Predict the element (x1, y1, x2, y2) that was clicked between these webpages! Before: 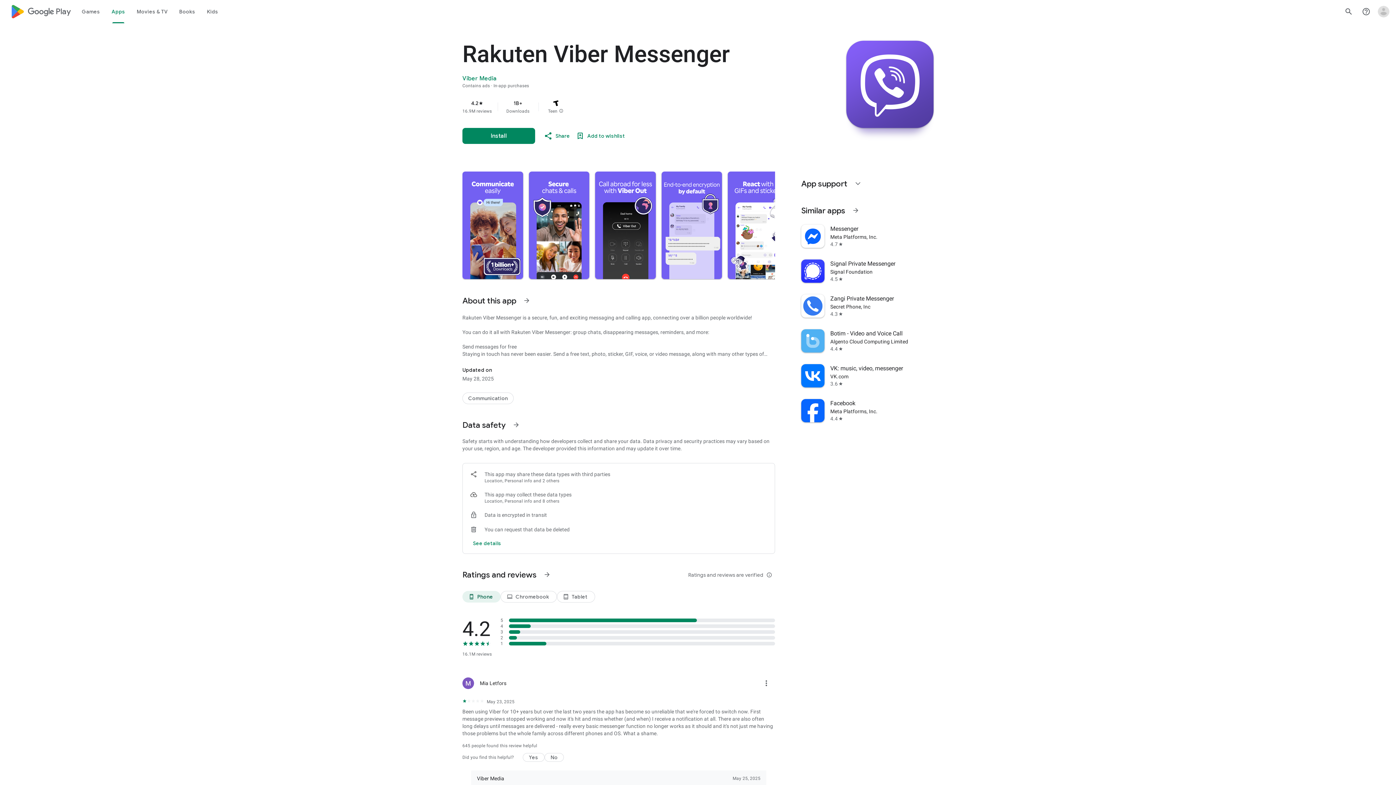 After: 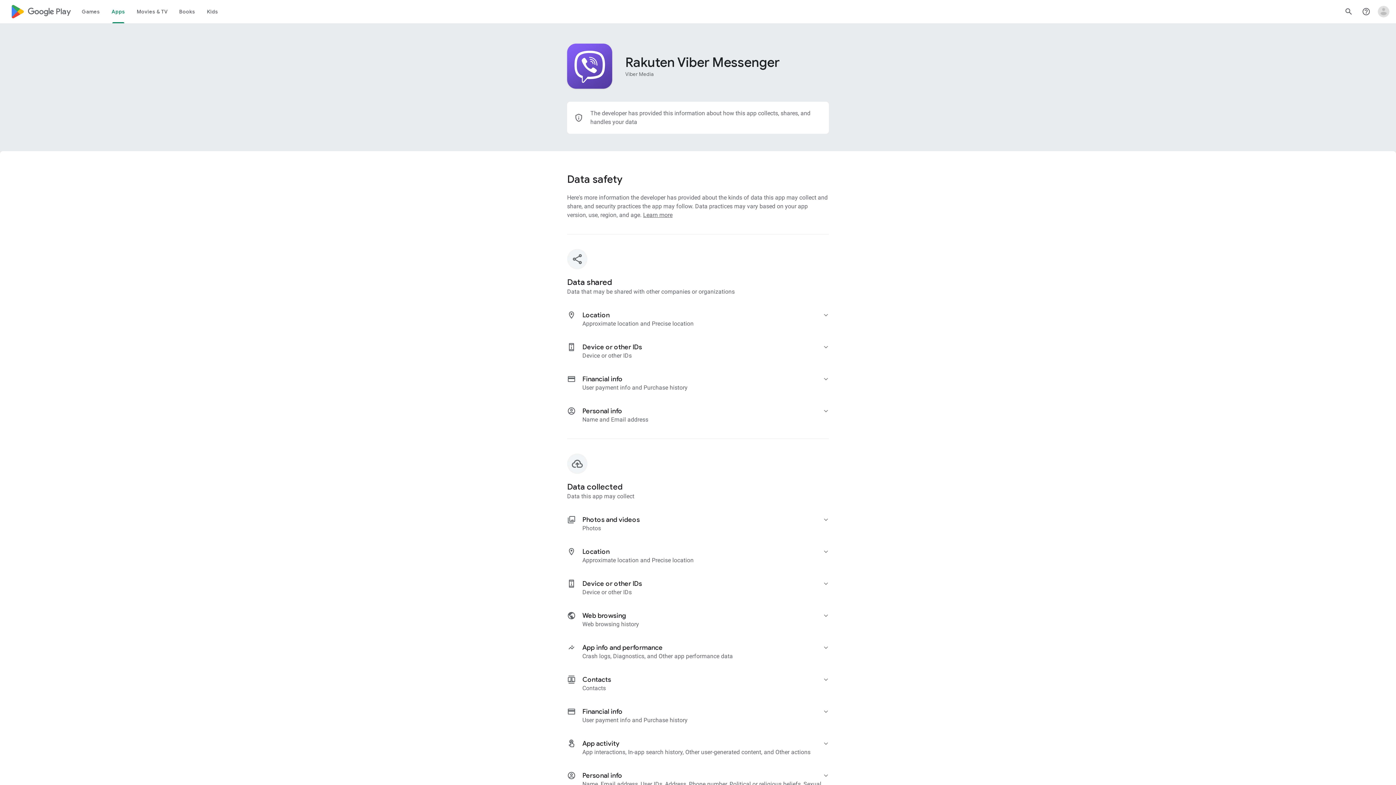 Action: bbox: (470, 534, 504, 552) label: See more details on data safety